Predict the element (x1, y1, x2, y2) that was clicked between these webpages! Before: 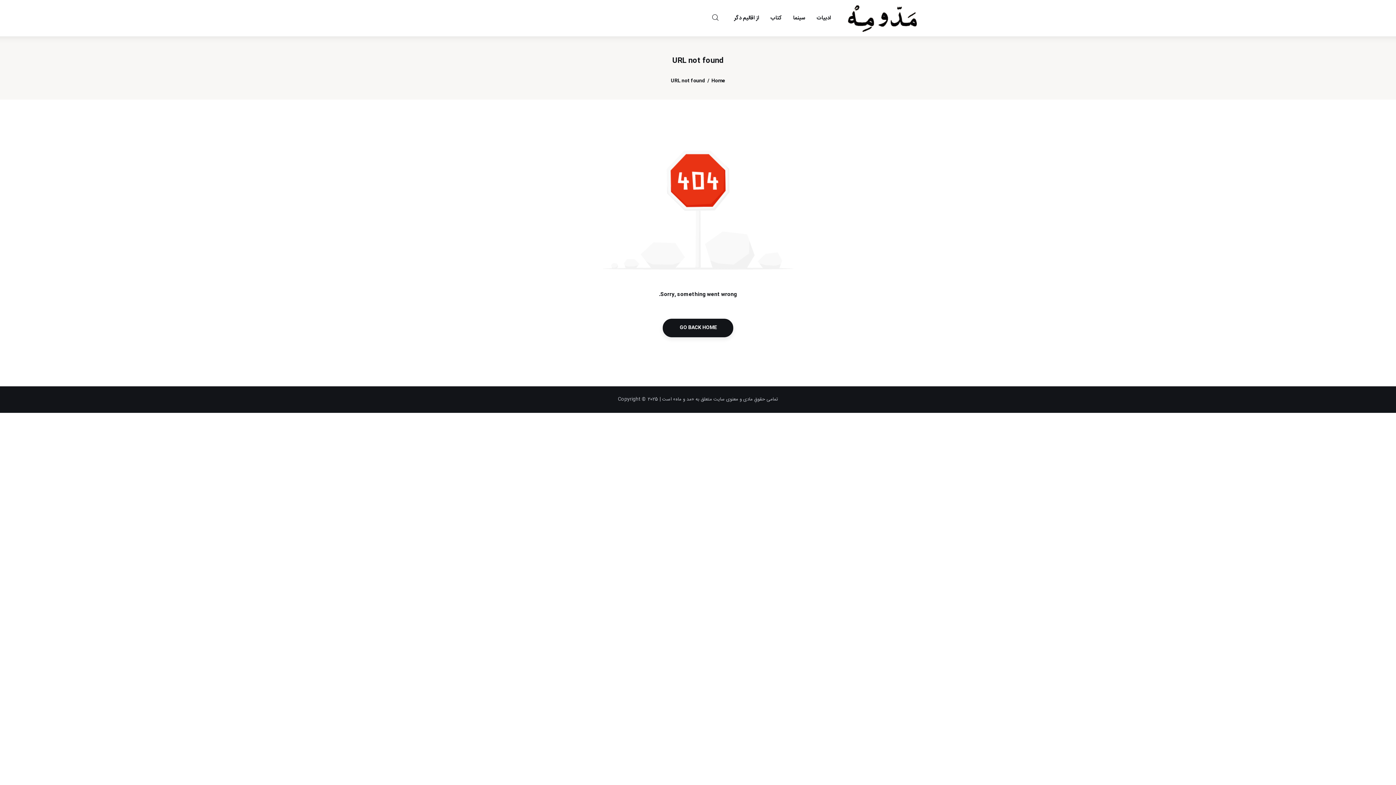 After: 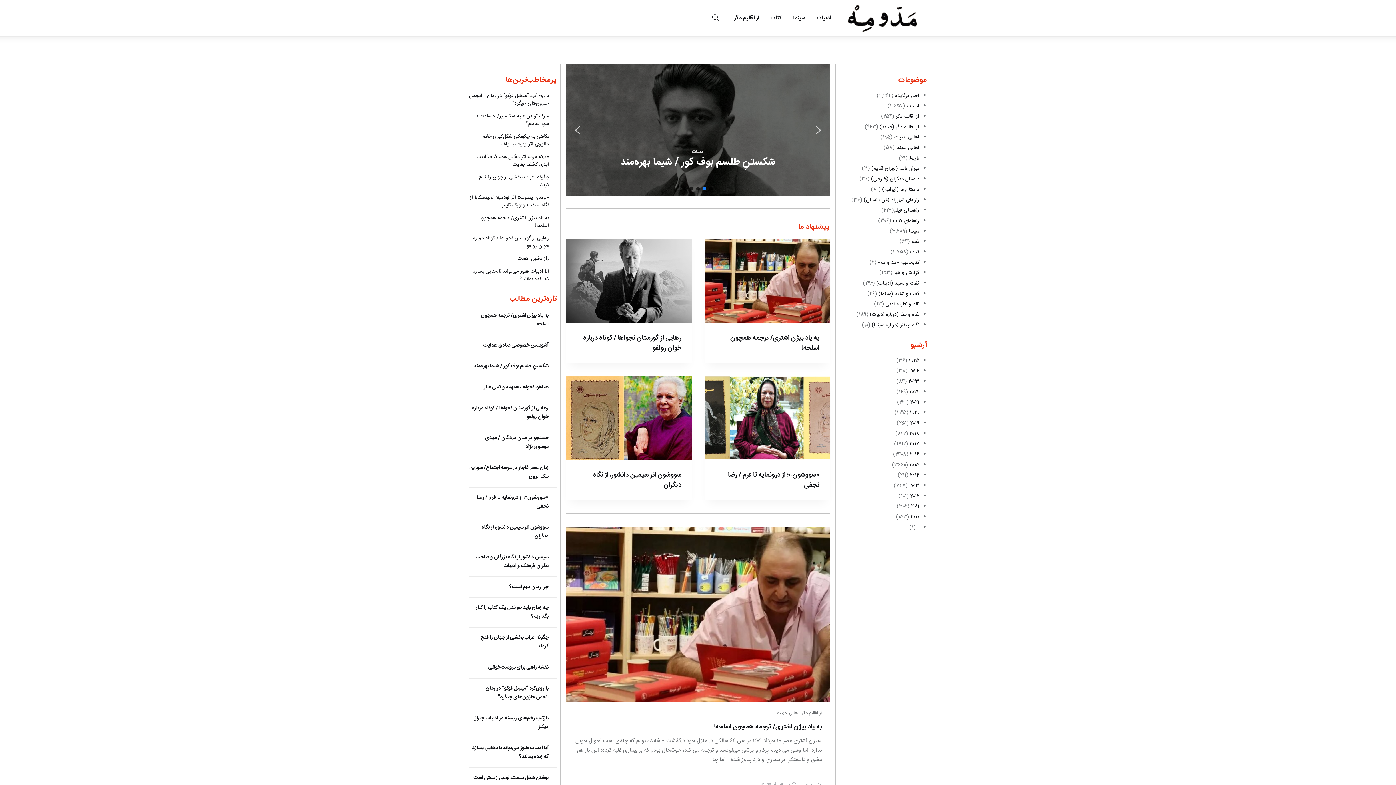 Action: label: GO BACK HOME bbox: (662, 318, 733, 337)